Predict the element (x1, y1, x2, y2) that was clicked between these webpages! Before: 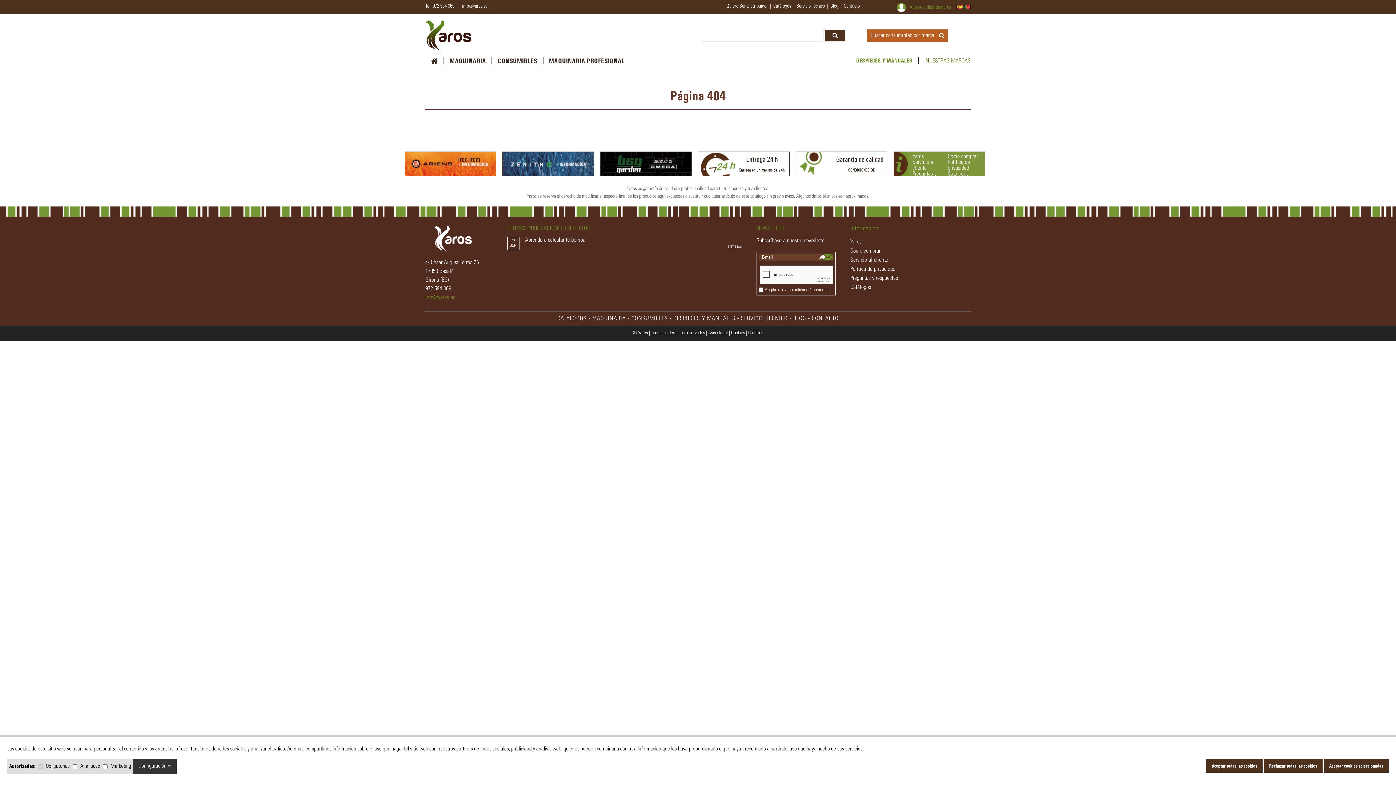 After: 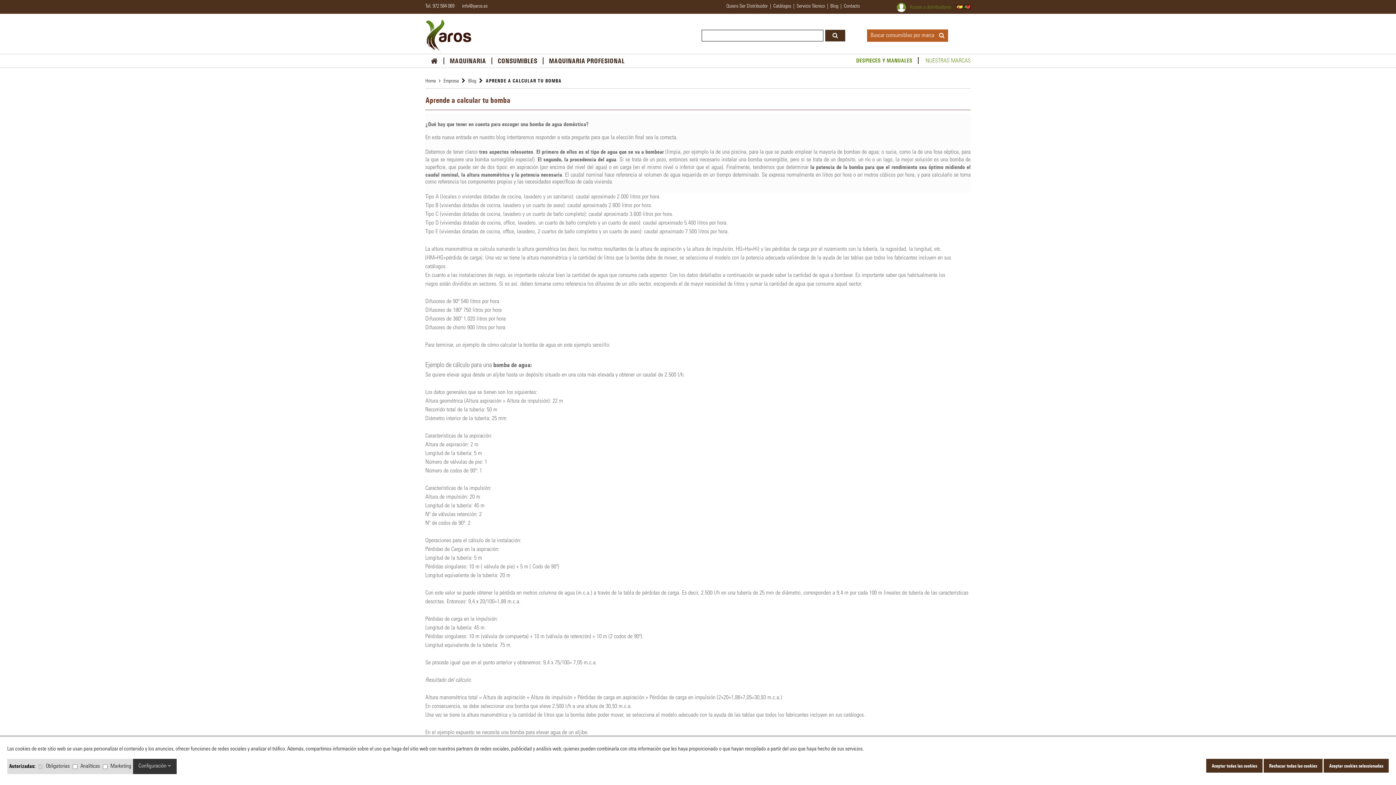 Action: bbox: (507, 236, 742, 256) label: 07
JUN
Aprende a calcular tu bomba
LEER MÁS